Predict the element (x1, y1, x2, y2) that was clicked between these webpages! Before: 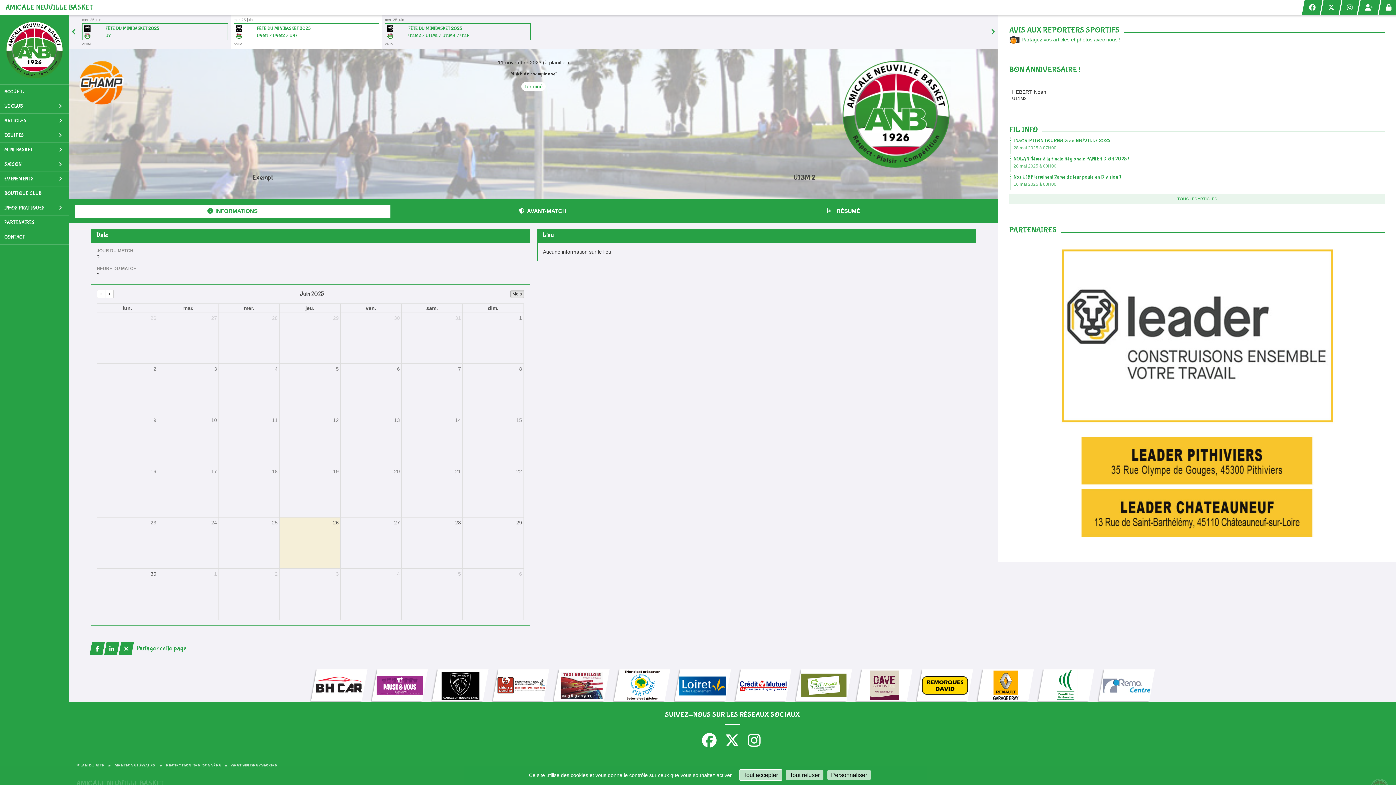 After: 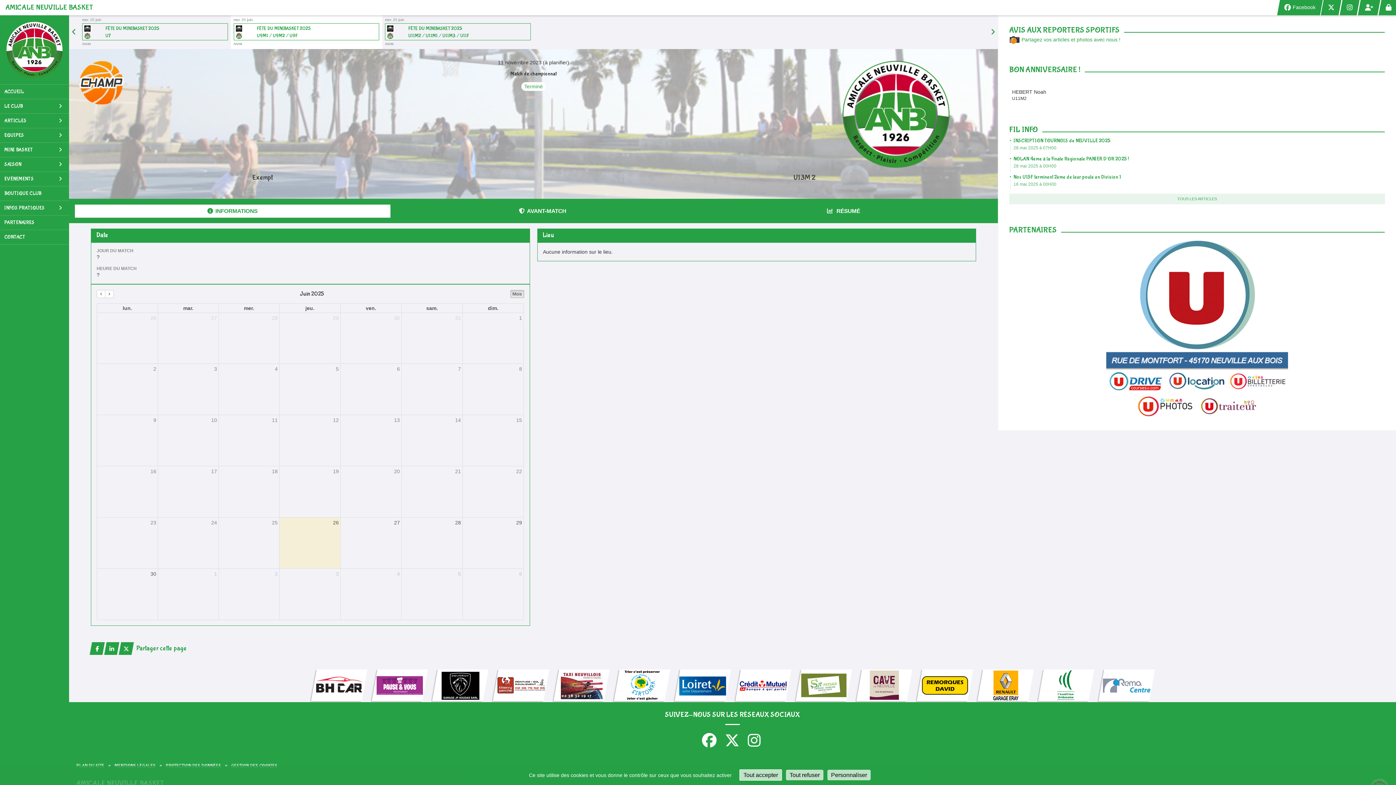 Action: bbox: (1301, 0, 1323, 15)